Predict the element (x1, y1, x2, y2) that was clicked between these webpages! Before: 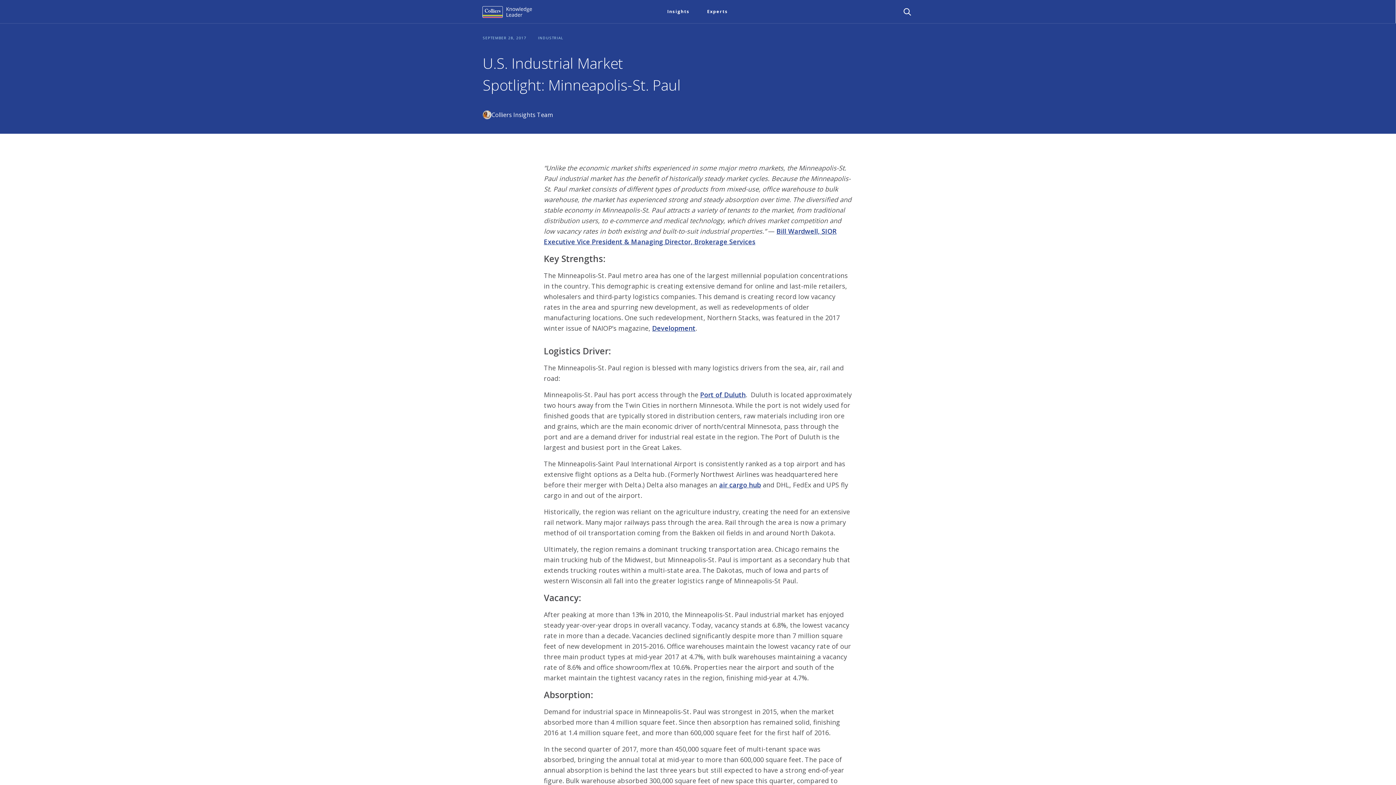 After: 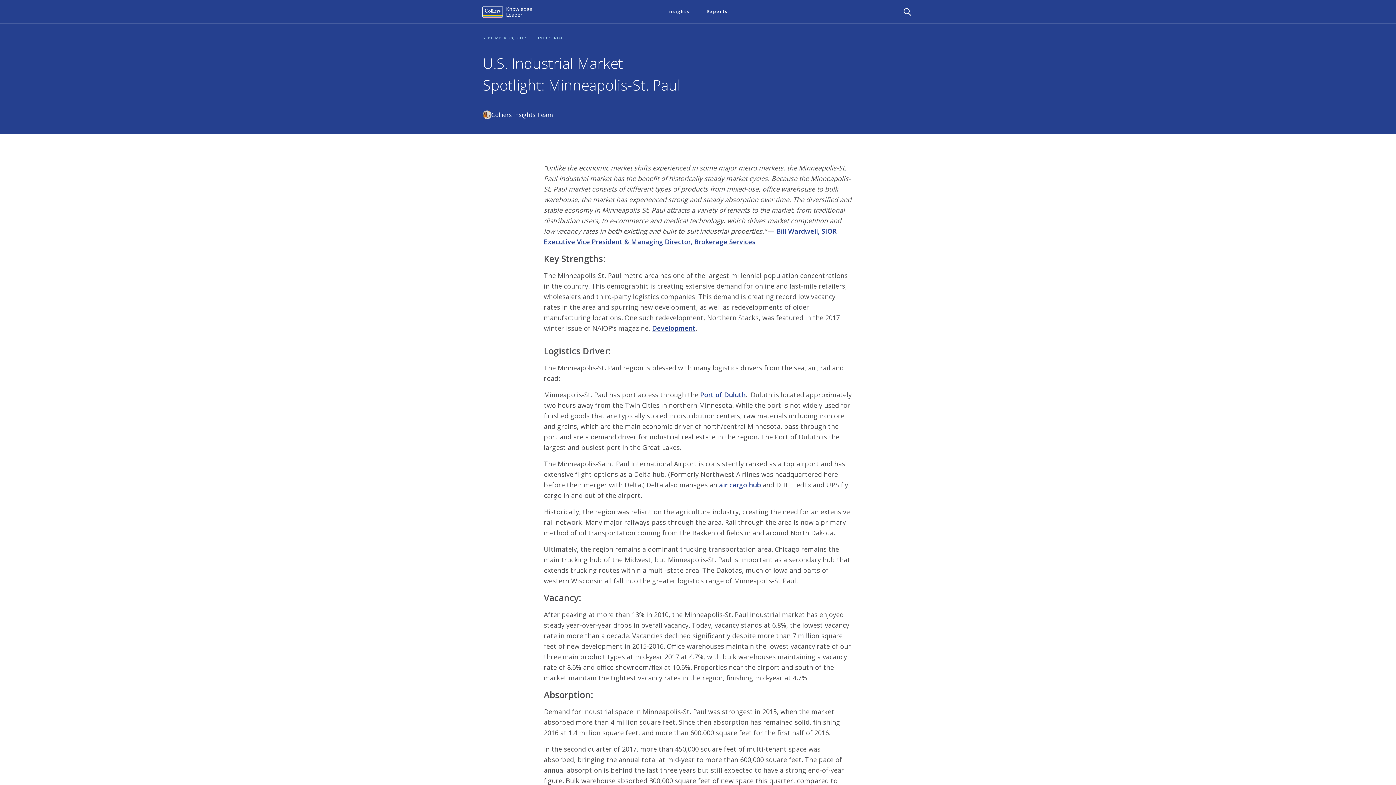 Action: bbox: (652, 324, 695, 332) label: Development